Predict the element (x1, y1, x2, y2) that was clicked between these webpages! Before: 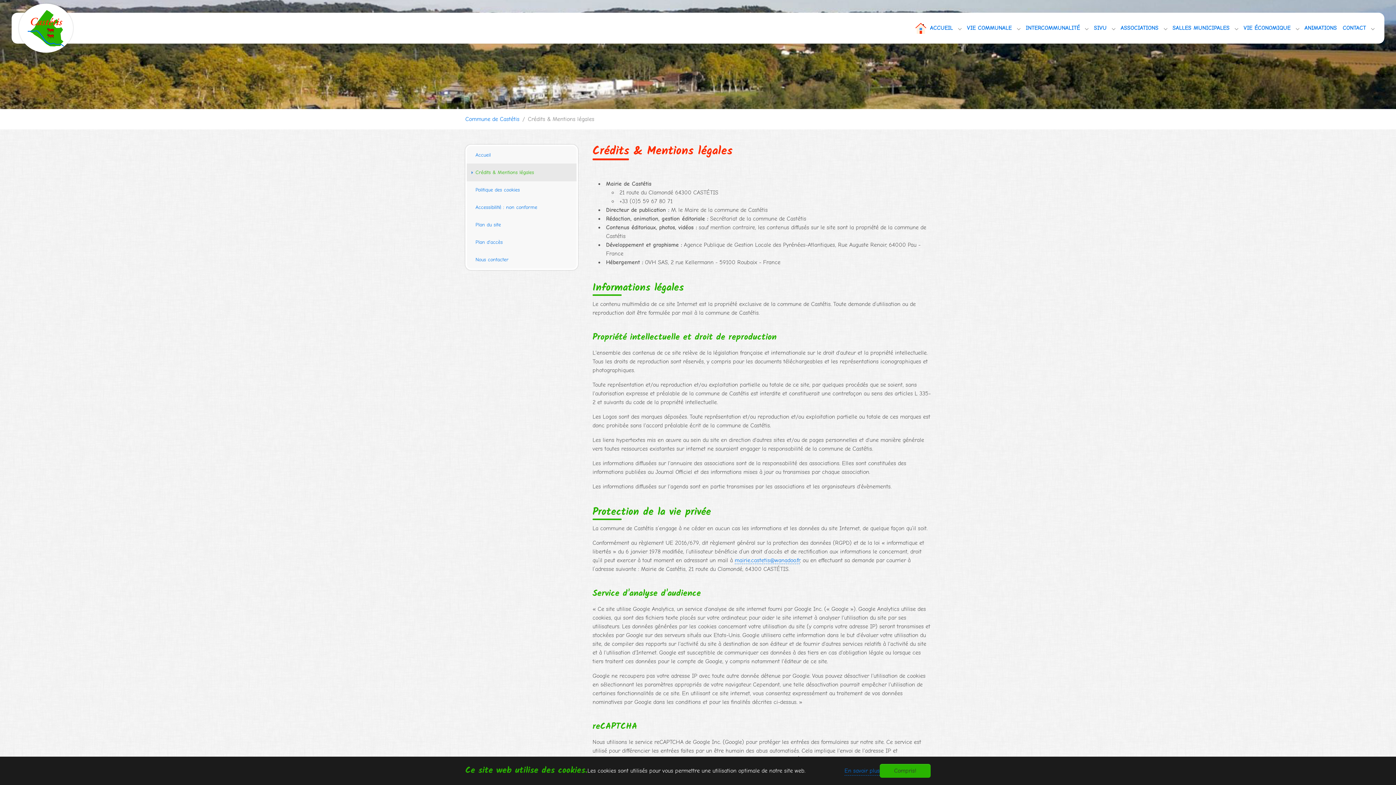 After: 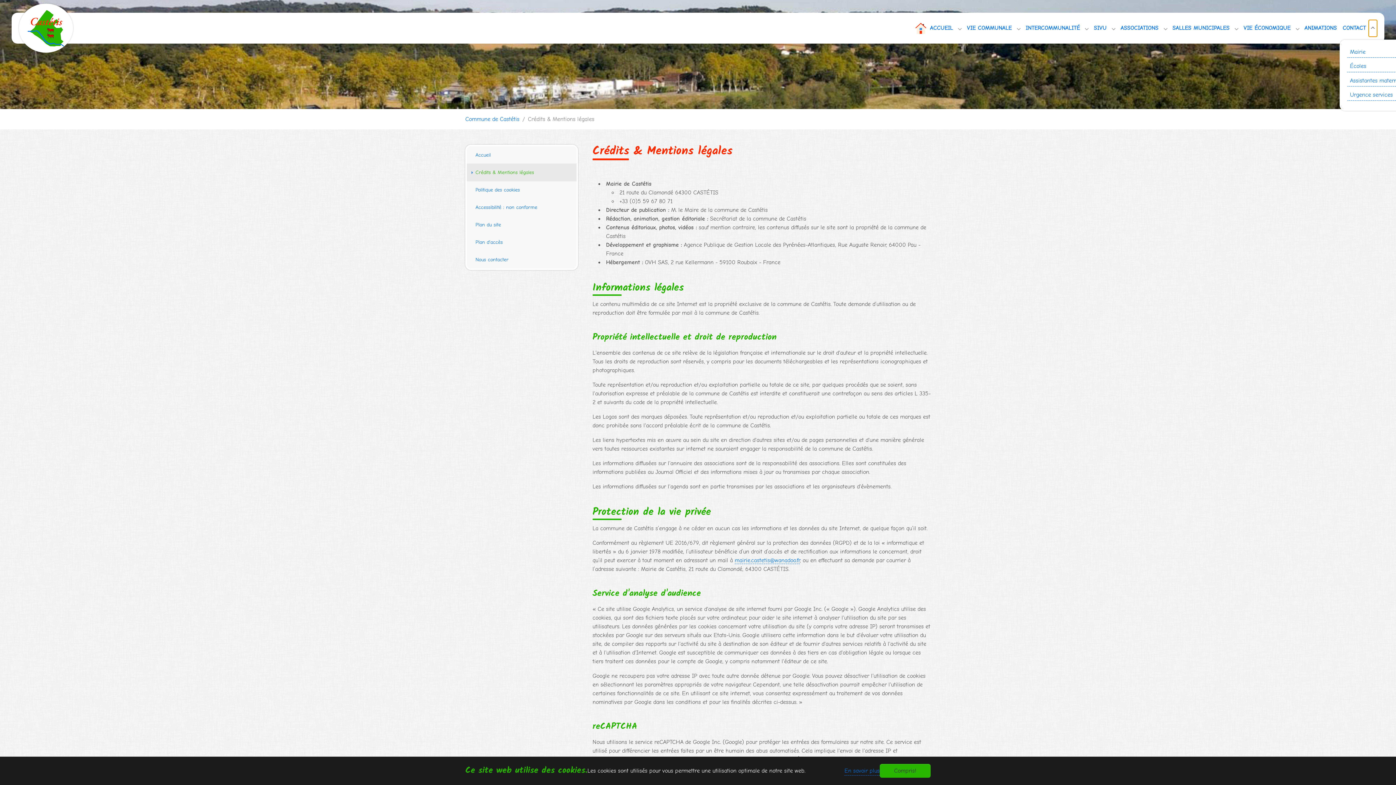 Action: bbox: (1369, 19, 1377, 36) label: SUBMENU FOR "CONTACT"